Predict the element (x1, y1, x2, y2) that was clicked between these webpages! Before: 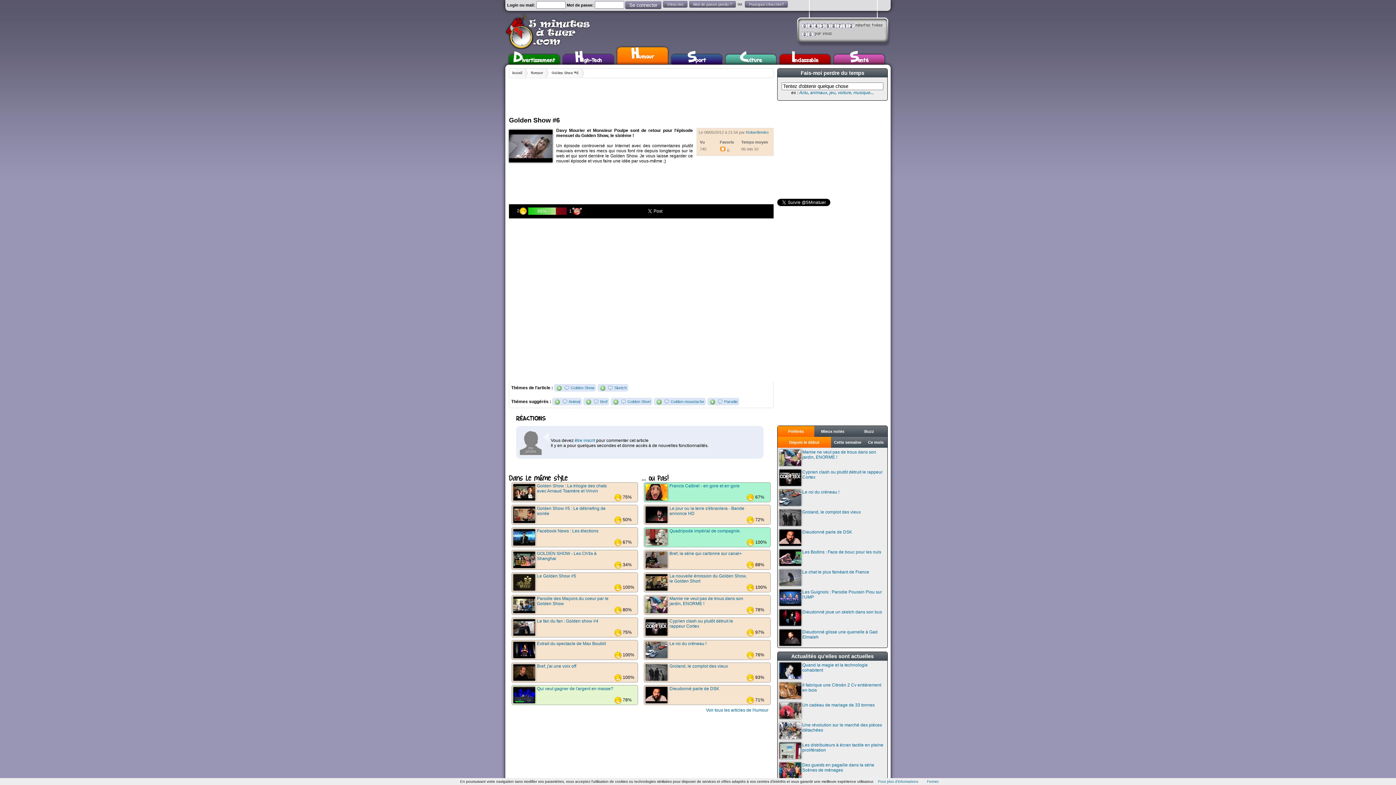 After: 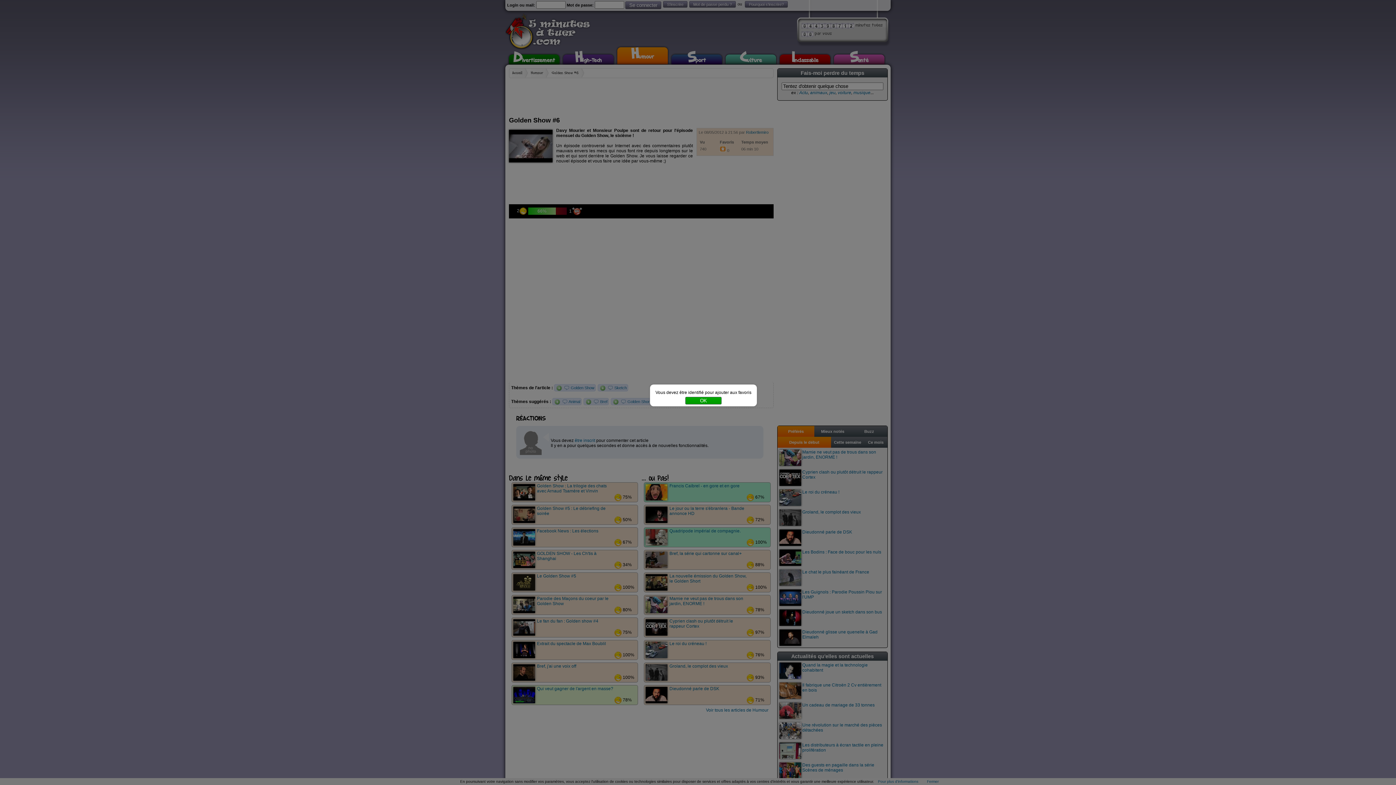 Action: bbox: (720, 148, 726, 152)